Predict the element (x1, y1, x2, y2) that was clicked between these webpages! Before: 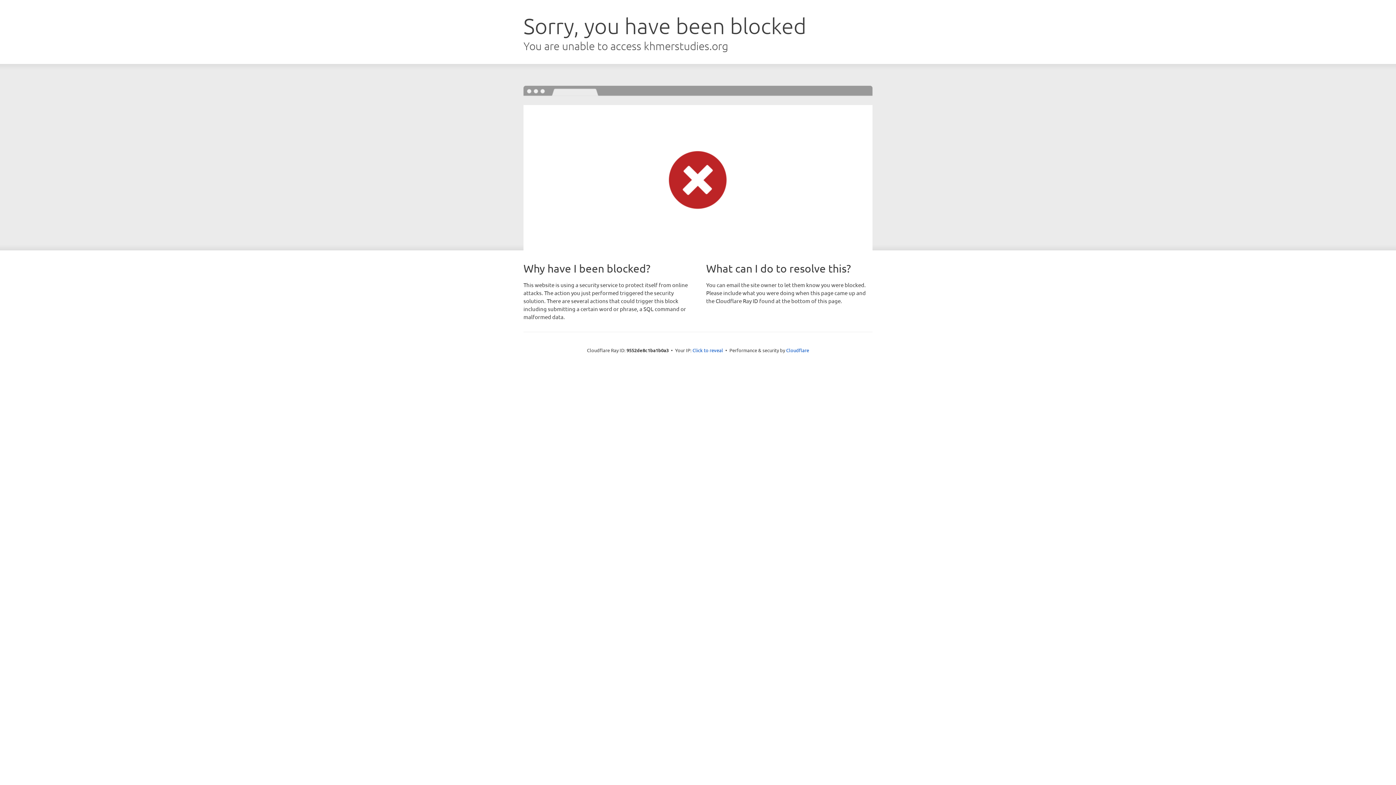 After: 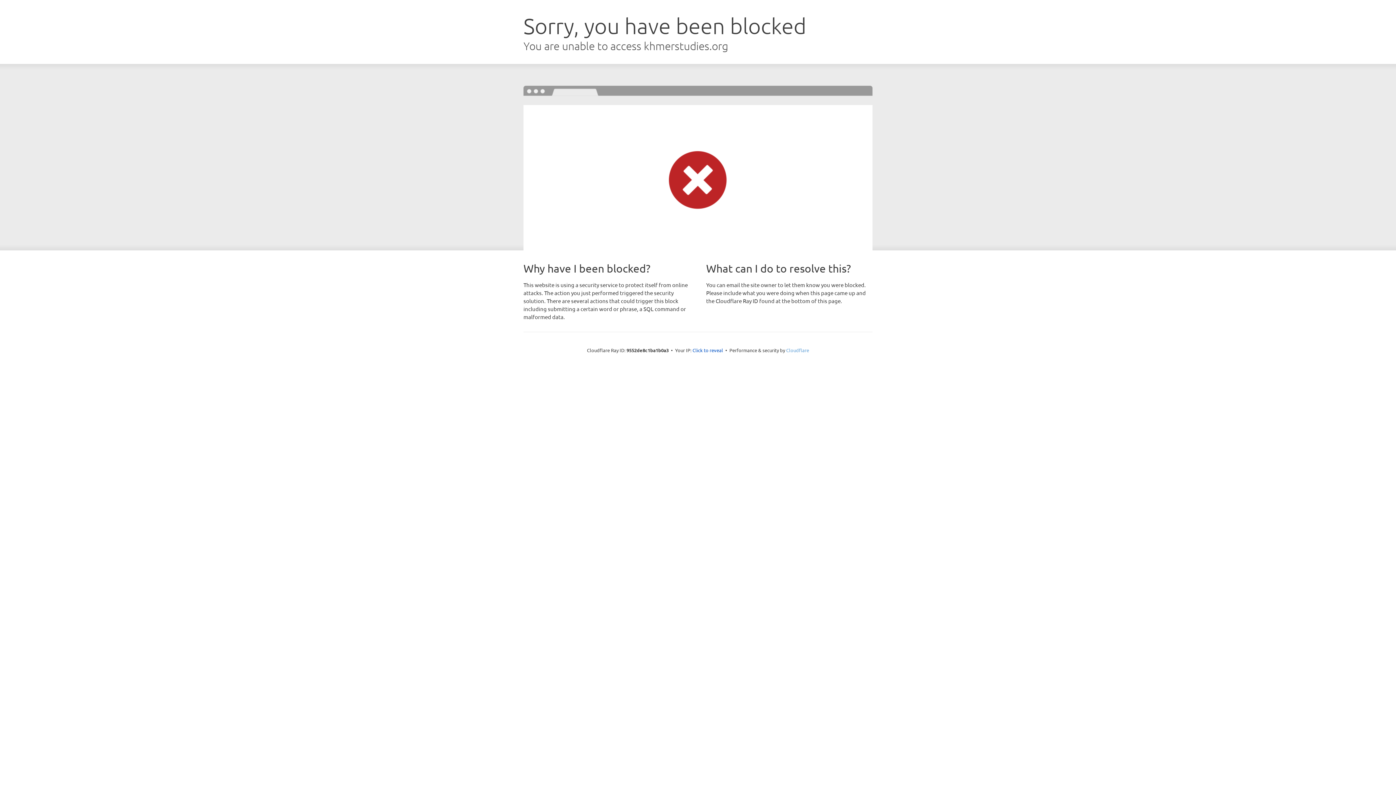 Action: bbox: (786, 347, 809, 353) label: Cloudflare